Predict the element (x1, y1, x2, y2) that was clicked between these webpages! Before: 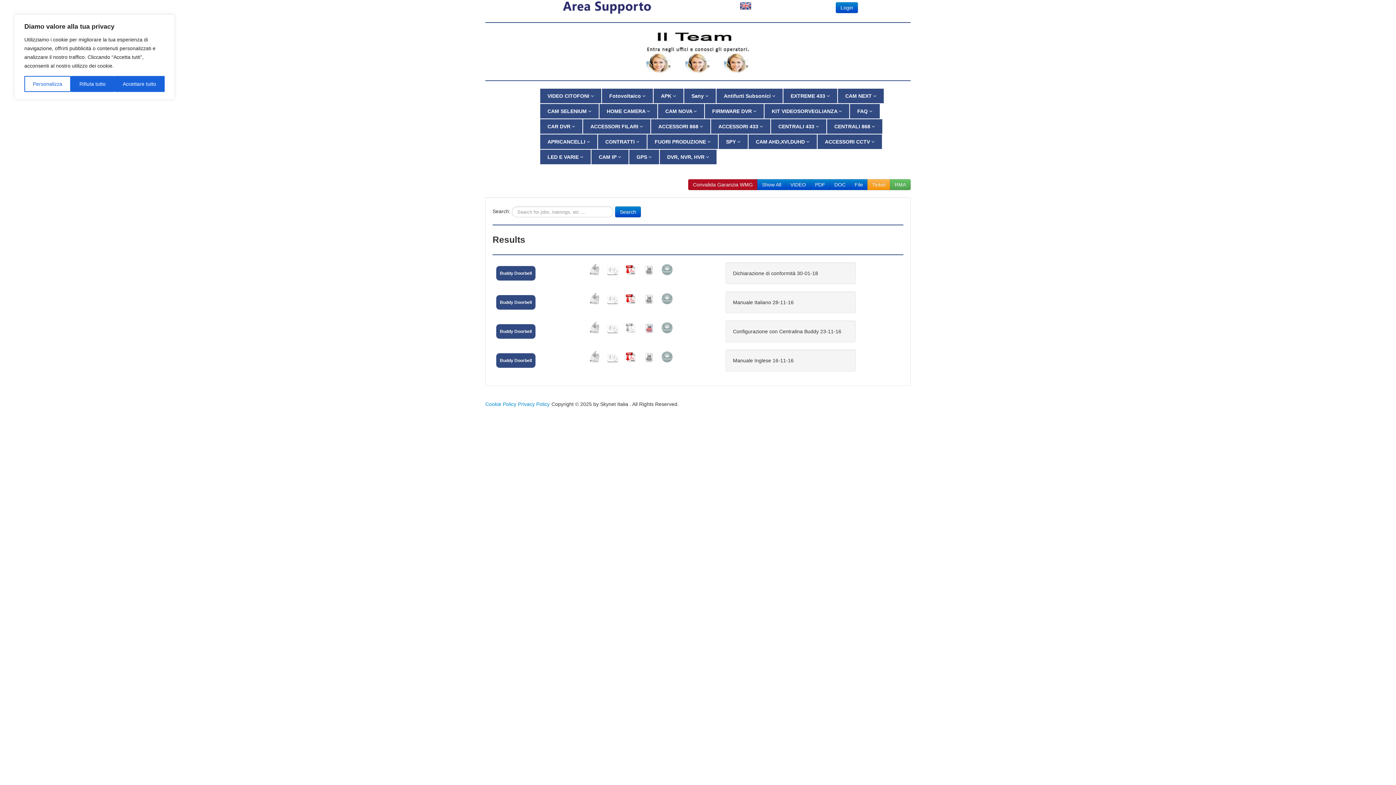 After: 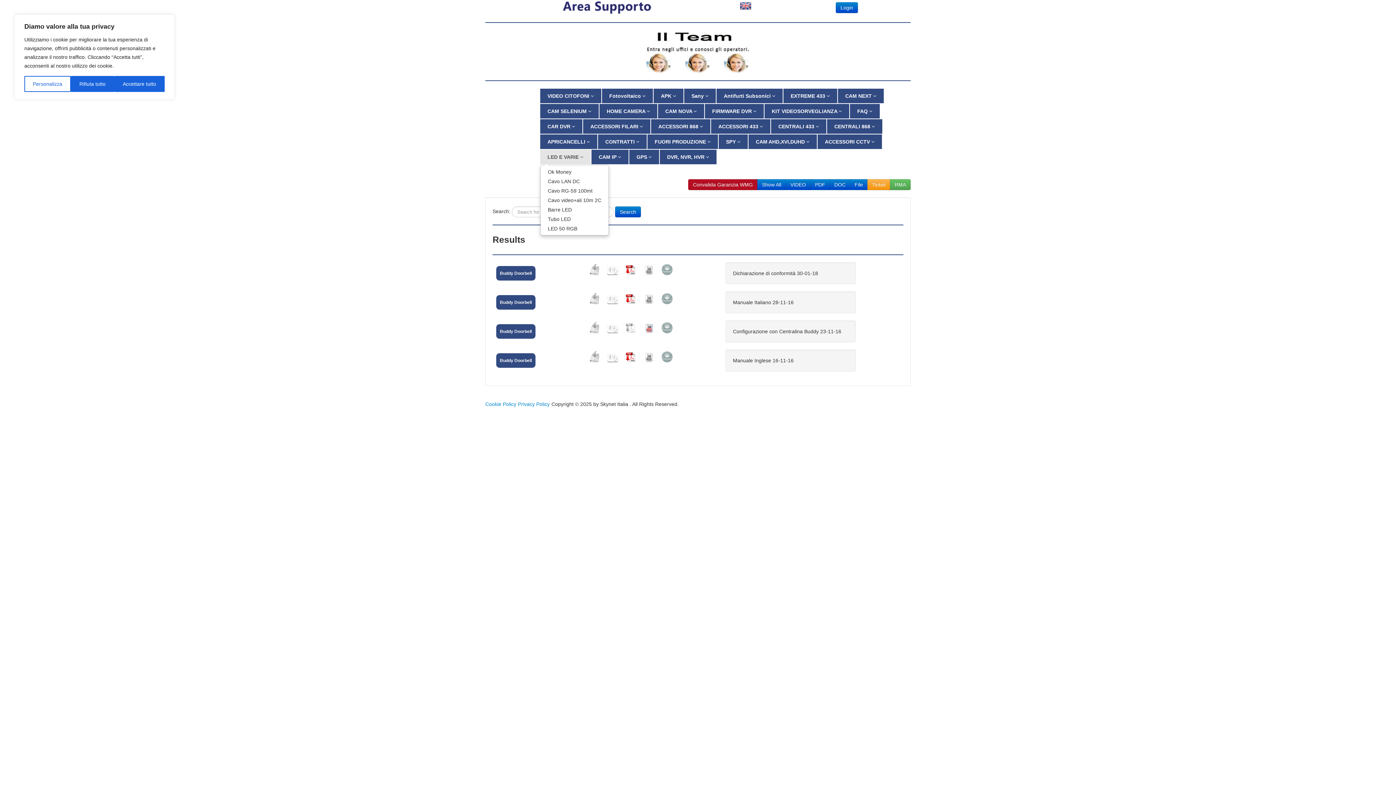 Action: label: LED E VARIE  bbox: (540, 149, 590, 164)